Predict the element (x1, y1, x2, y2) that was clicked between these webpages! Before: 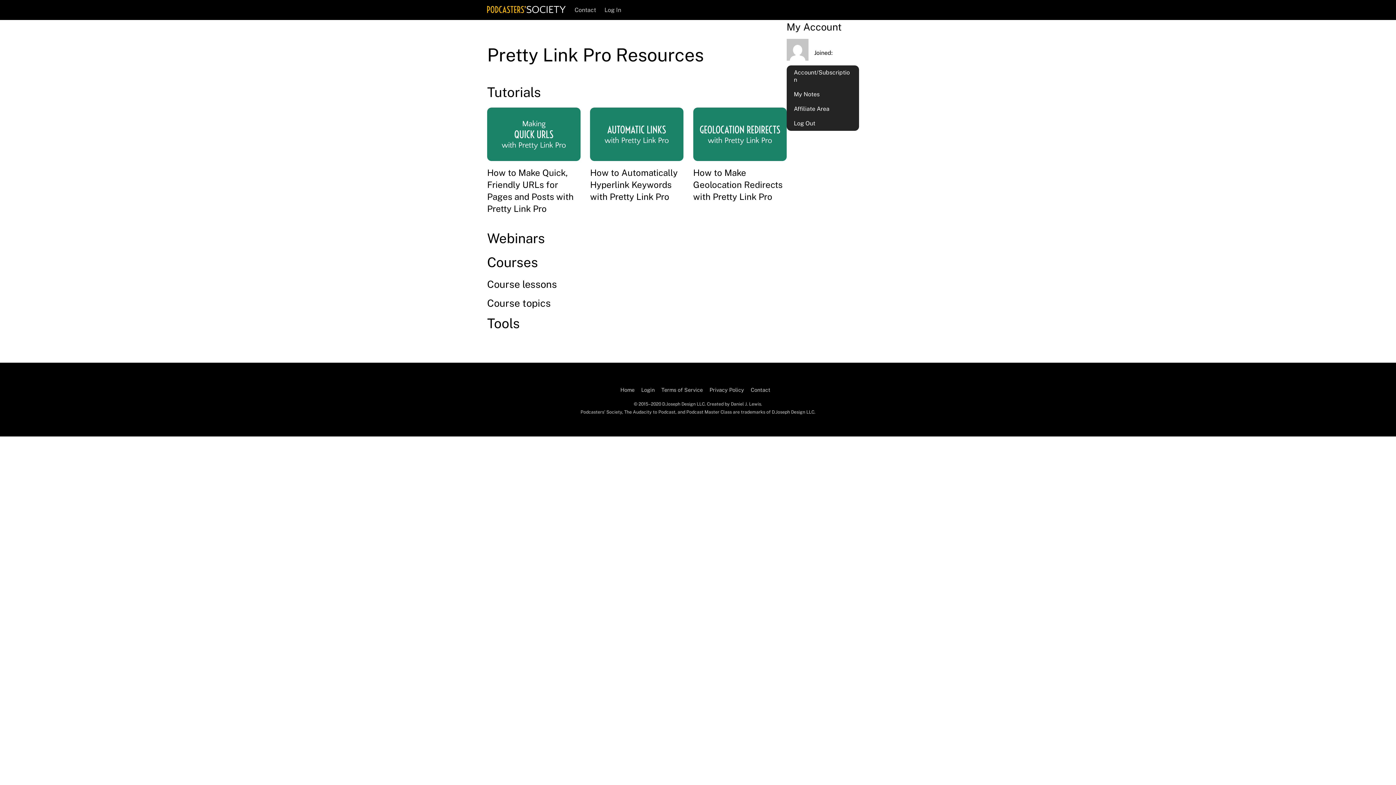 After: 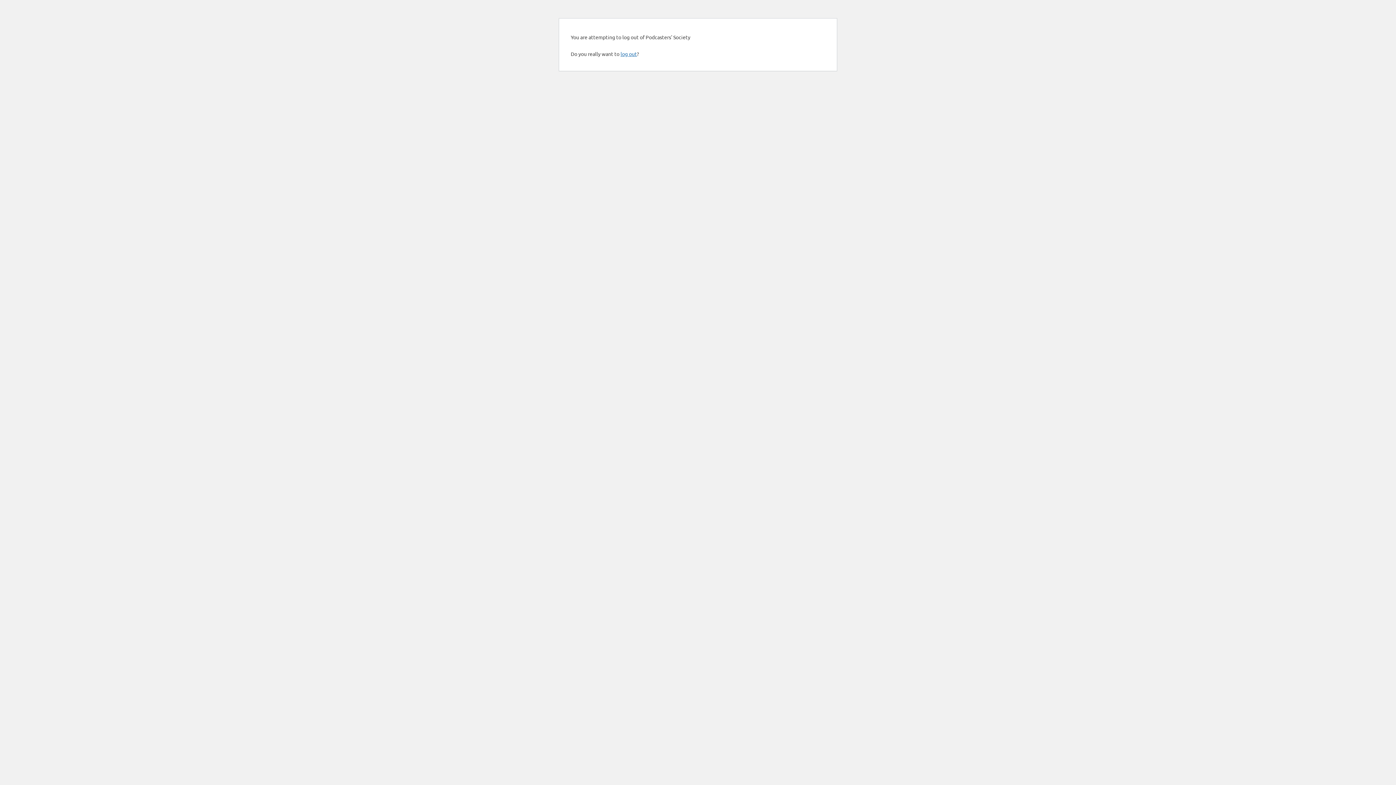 Action: bbox: (786, 116, 859, 130) label: Log Out